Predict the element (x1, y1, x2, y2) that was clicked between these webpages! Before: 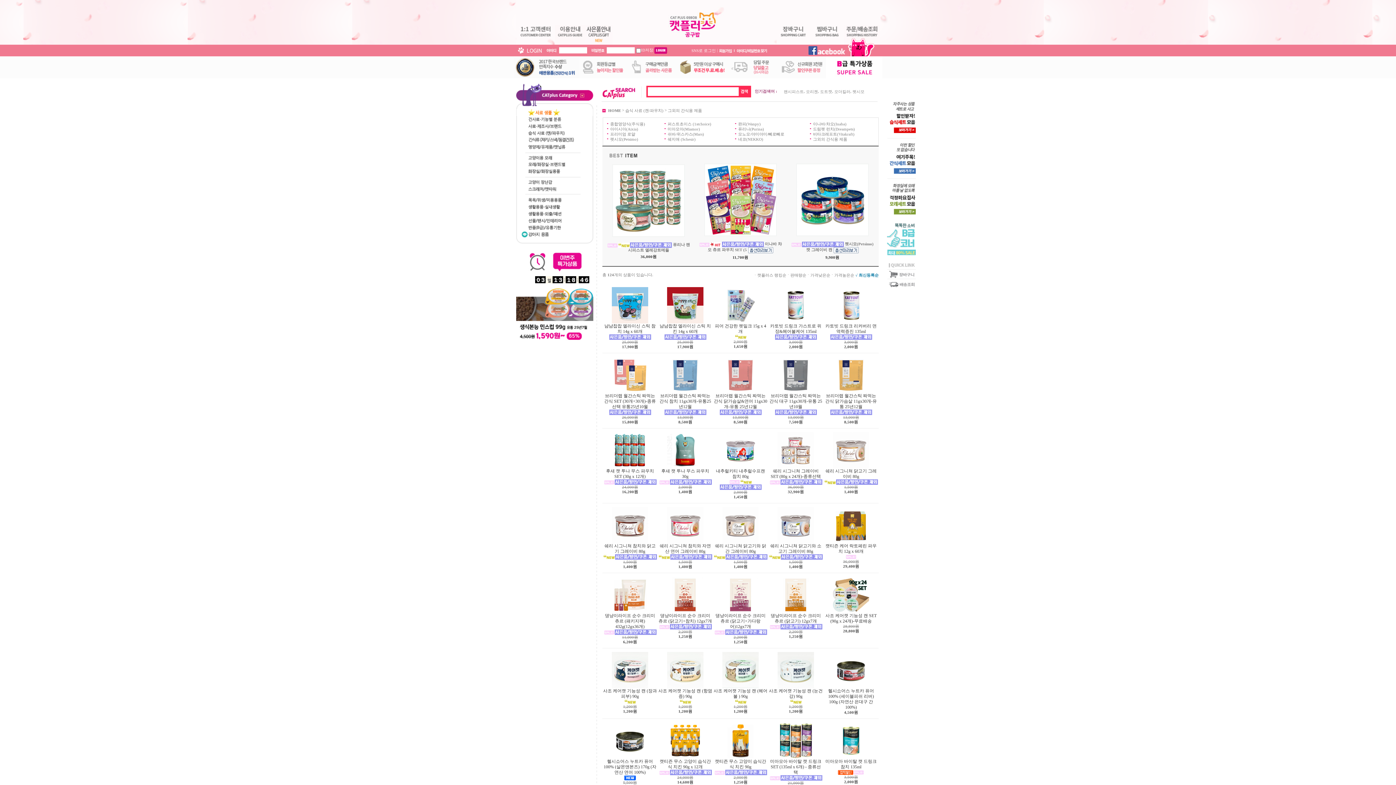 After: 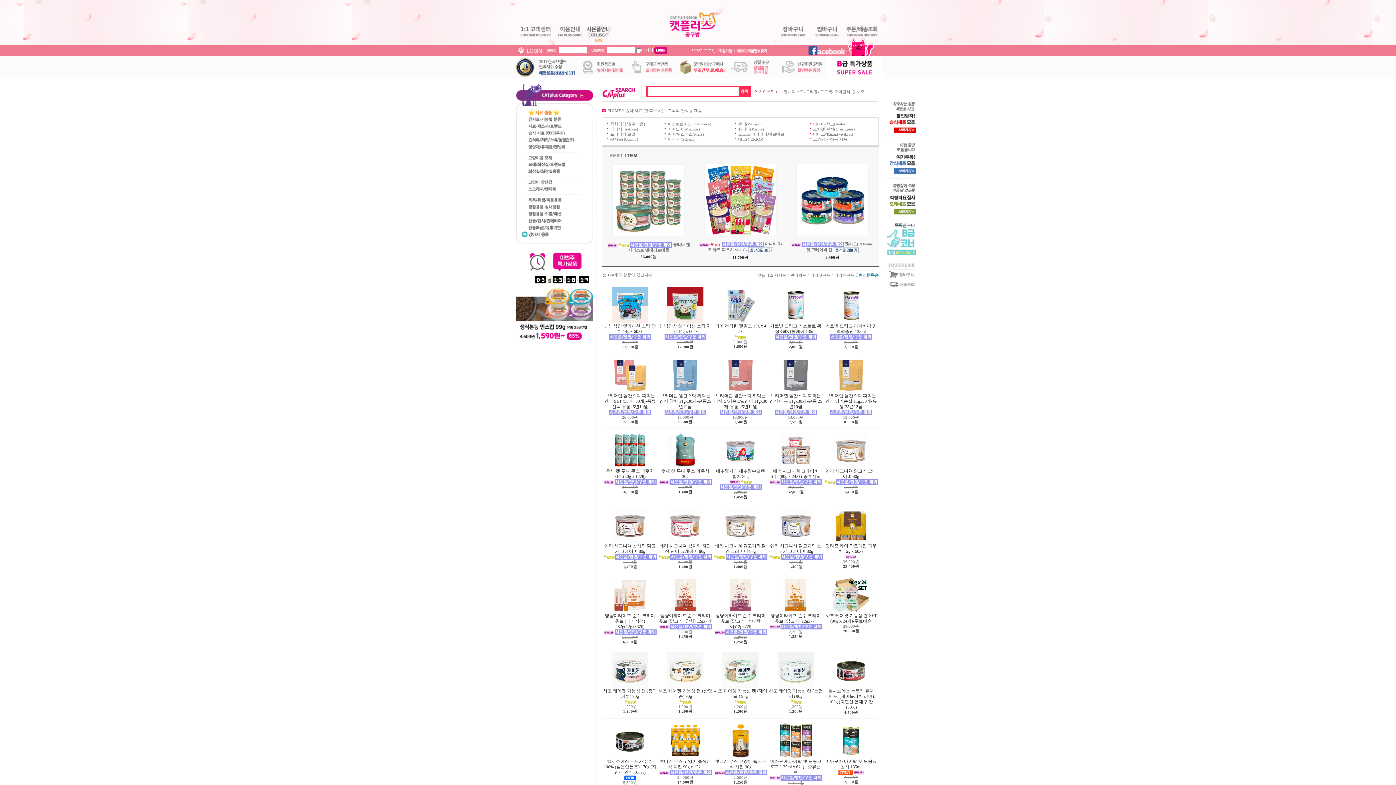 Action: bbox: (676, 64, 728, 68)